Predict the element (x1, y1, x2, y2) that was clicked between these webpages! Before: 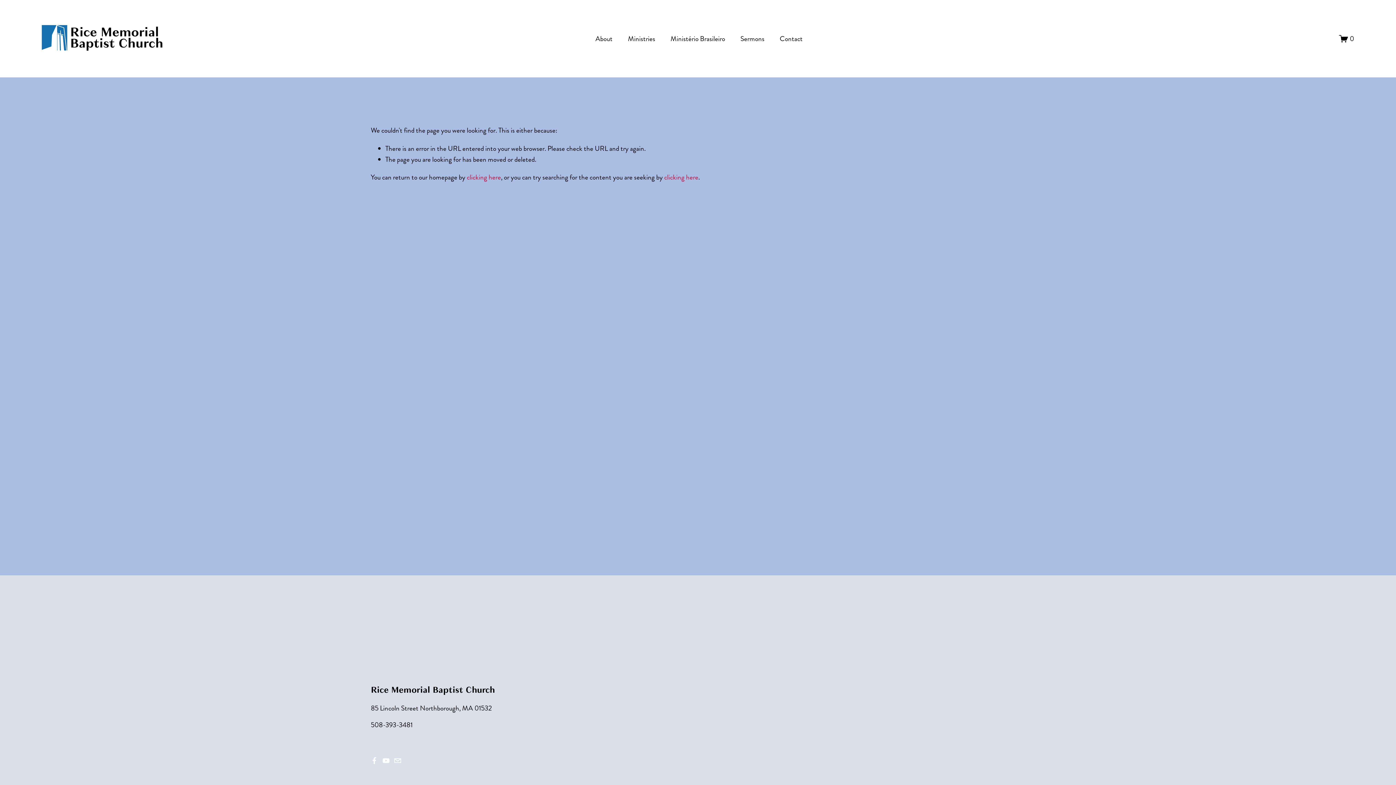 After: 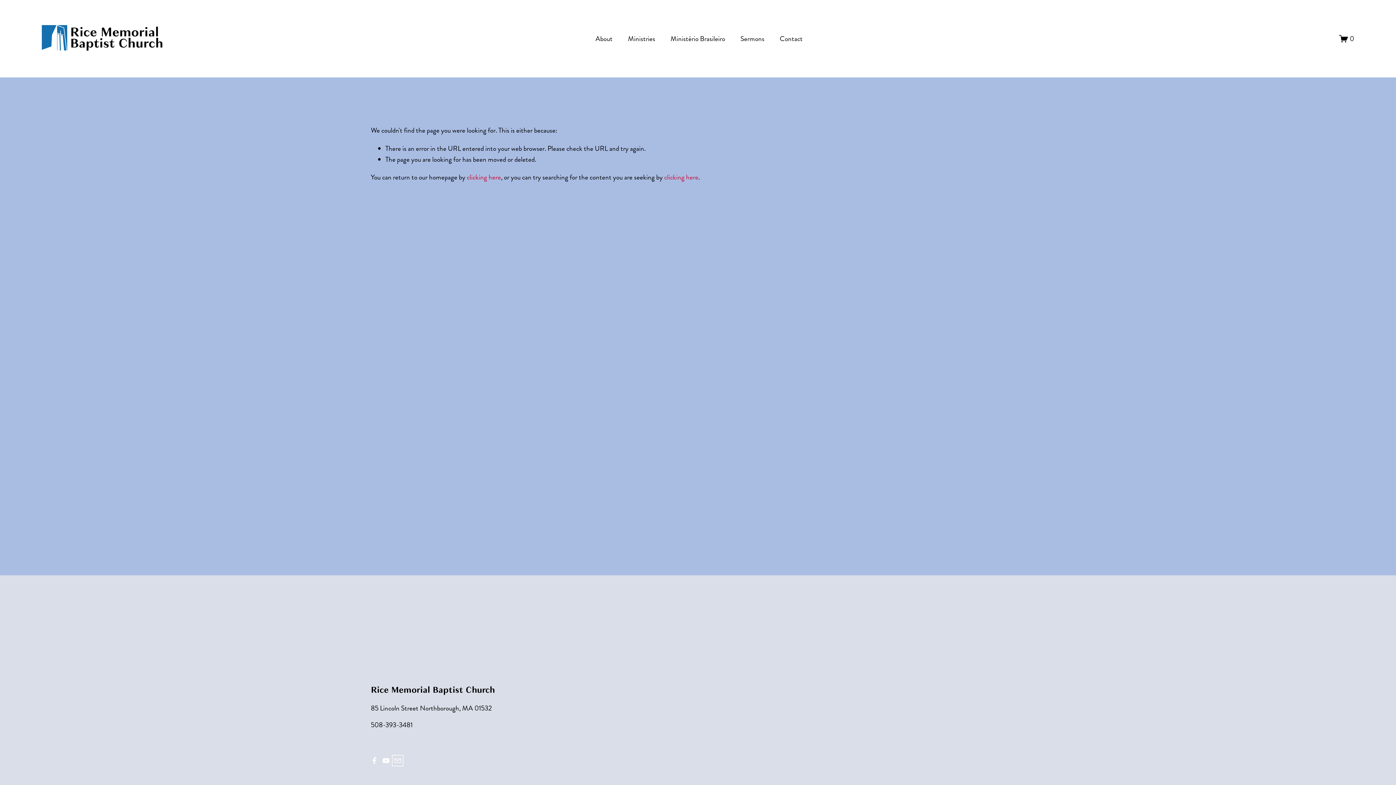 Action: label: sngeorgeson@gmail.com bbox: (394, 757, 401, 764)